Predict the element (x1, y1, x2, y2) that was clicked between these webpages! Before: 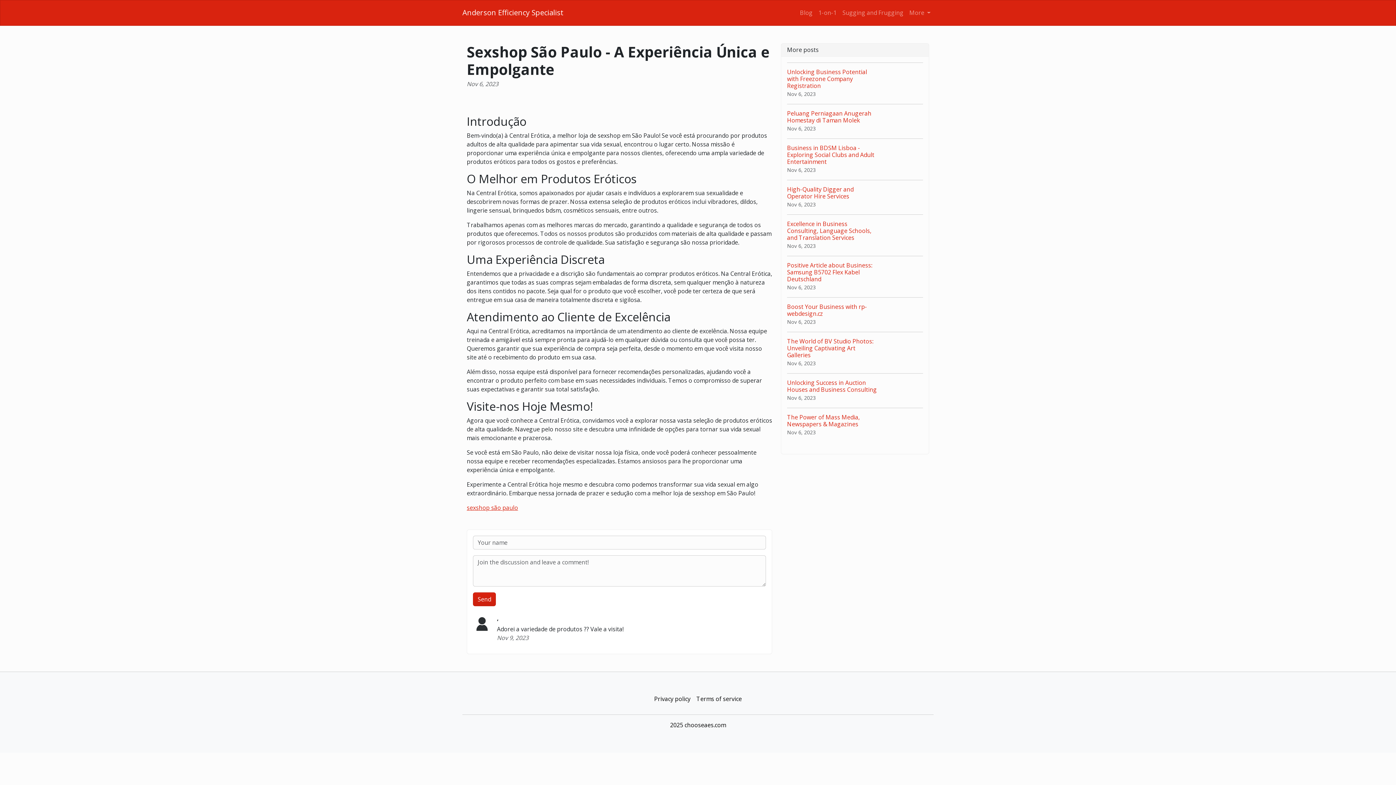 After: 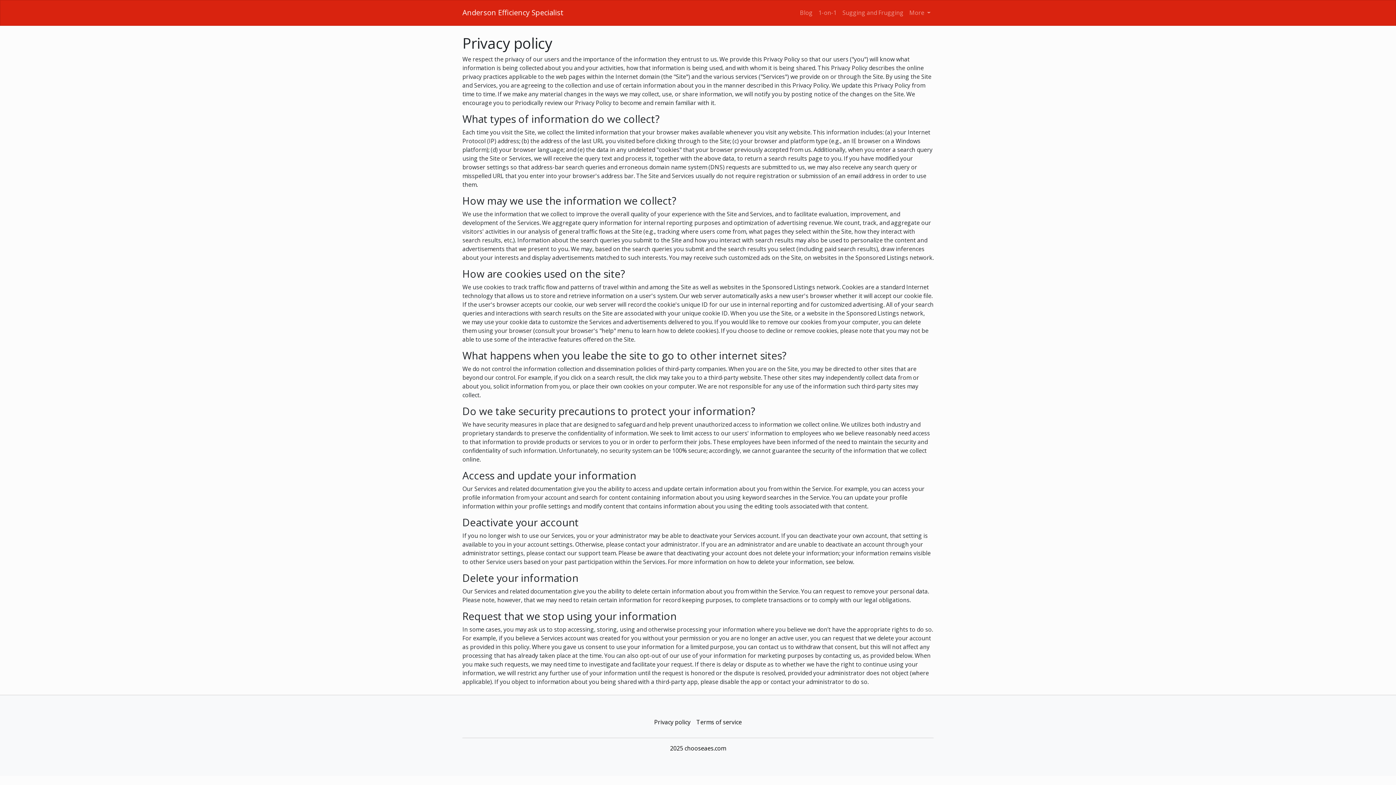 Action: label: Privacy policy bbox: (651, 689, 693, 708)